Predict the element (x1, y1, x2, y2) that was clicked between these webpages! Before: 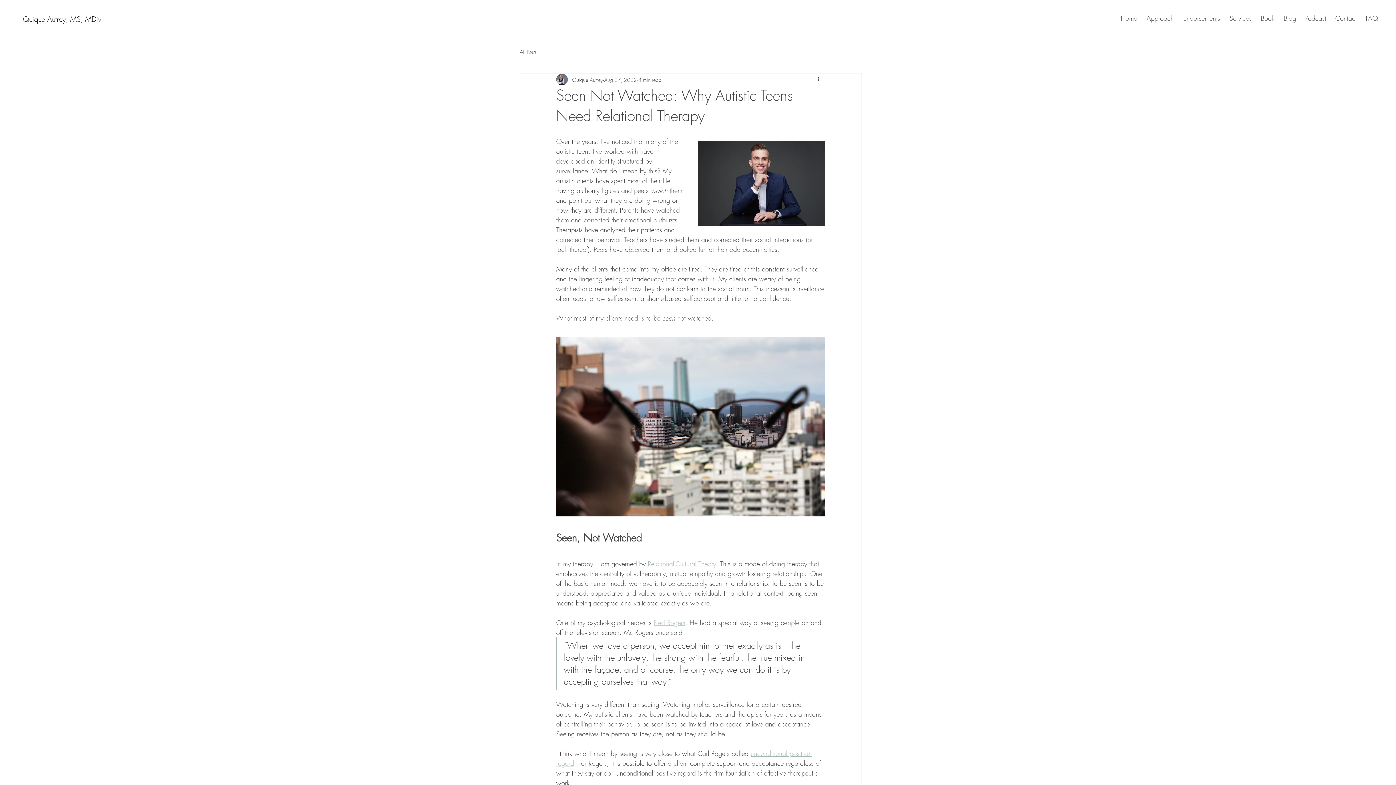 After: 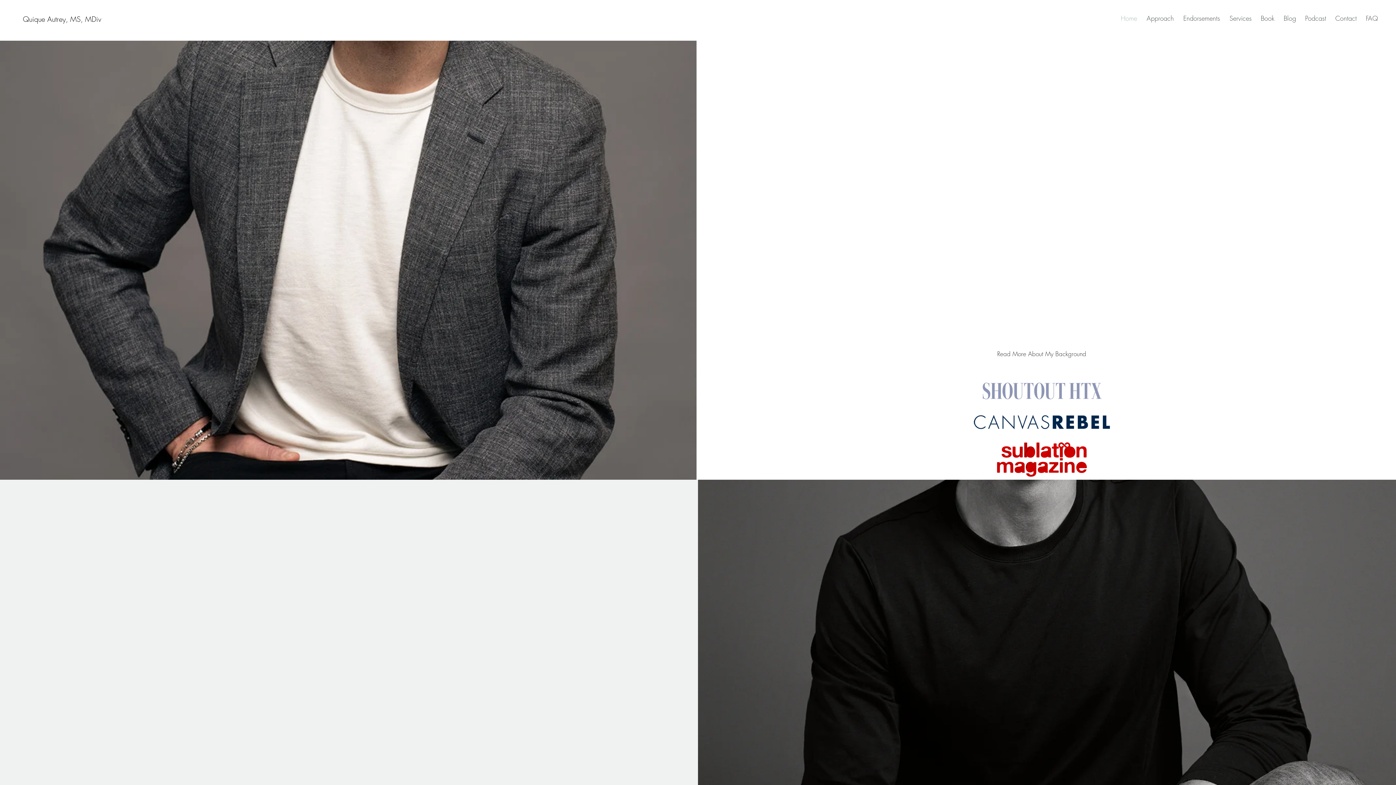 Action: label: Contact bbox: (1330, 9, 1360, 27)